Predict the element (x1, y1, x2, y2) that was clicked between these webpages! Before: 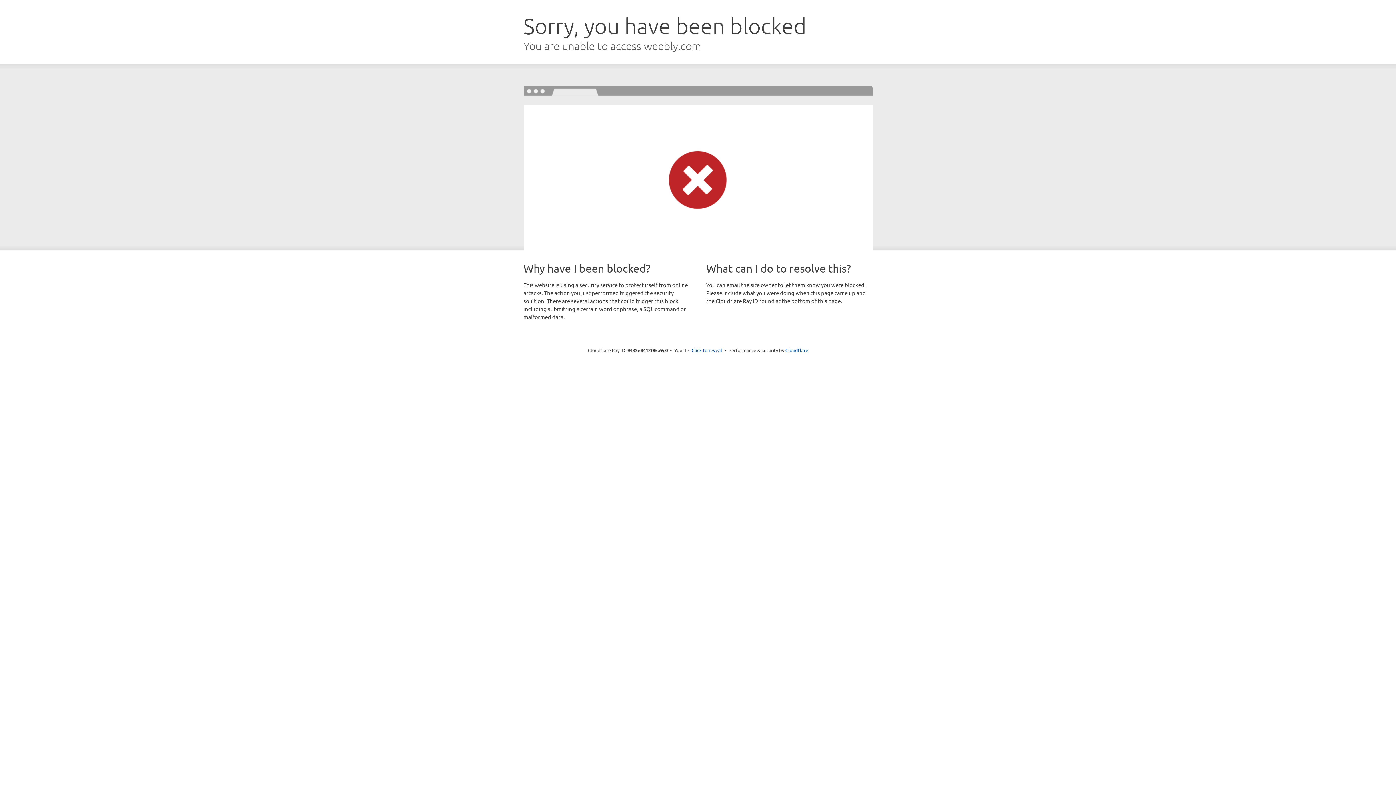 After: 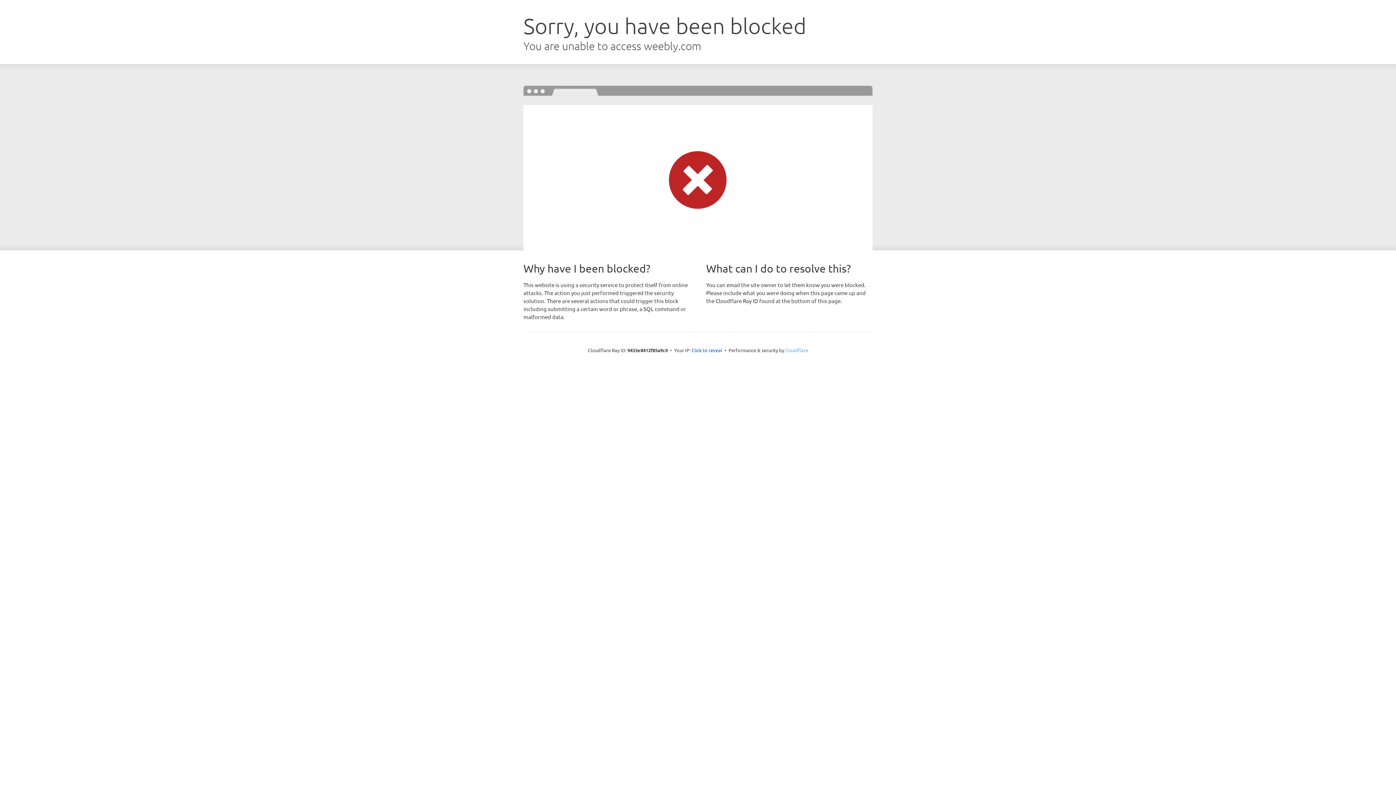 Action: bbox: (785, 347, 808, 353) label: Cloudflare